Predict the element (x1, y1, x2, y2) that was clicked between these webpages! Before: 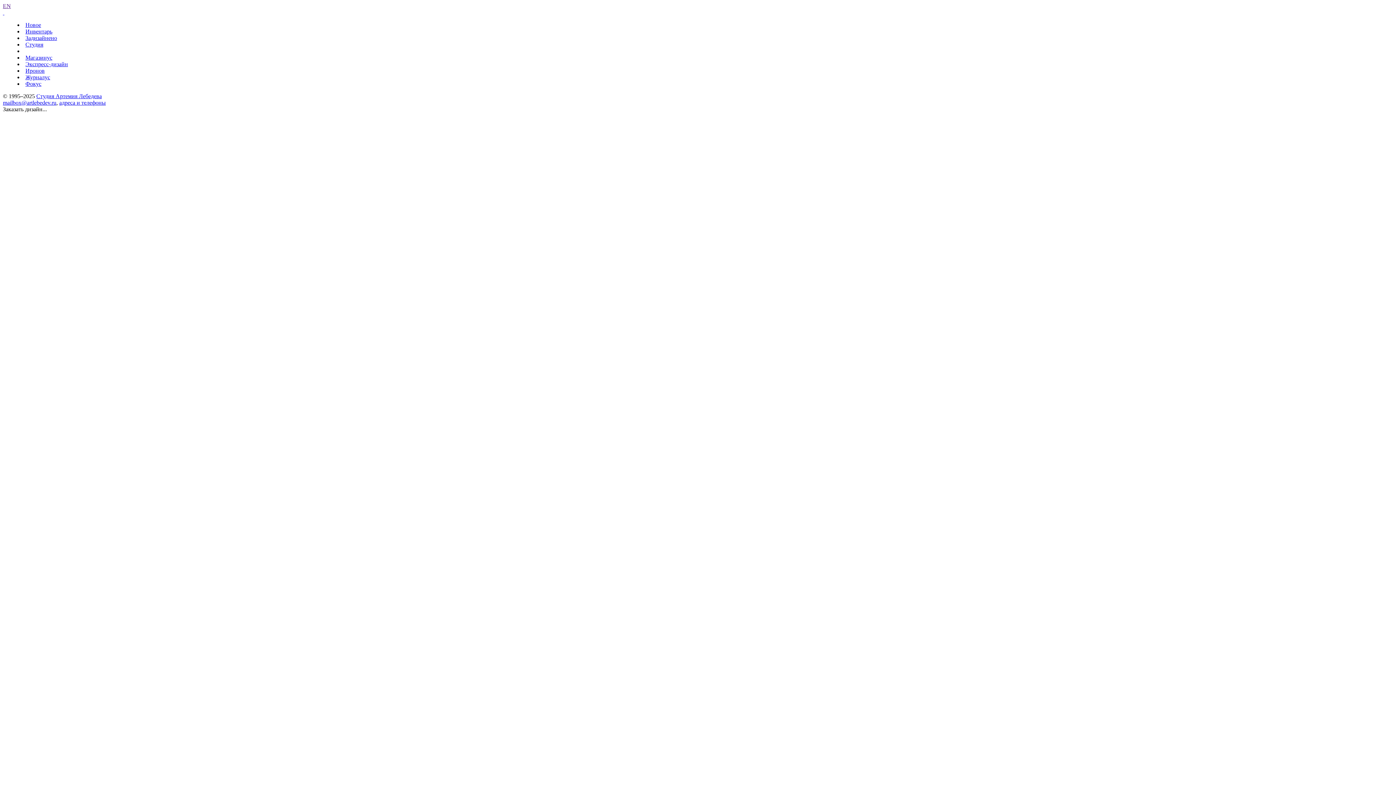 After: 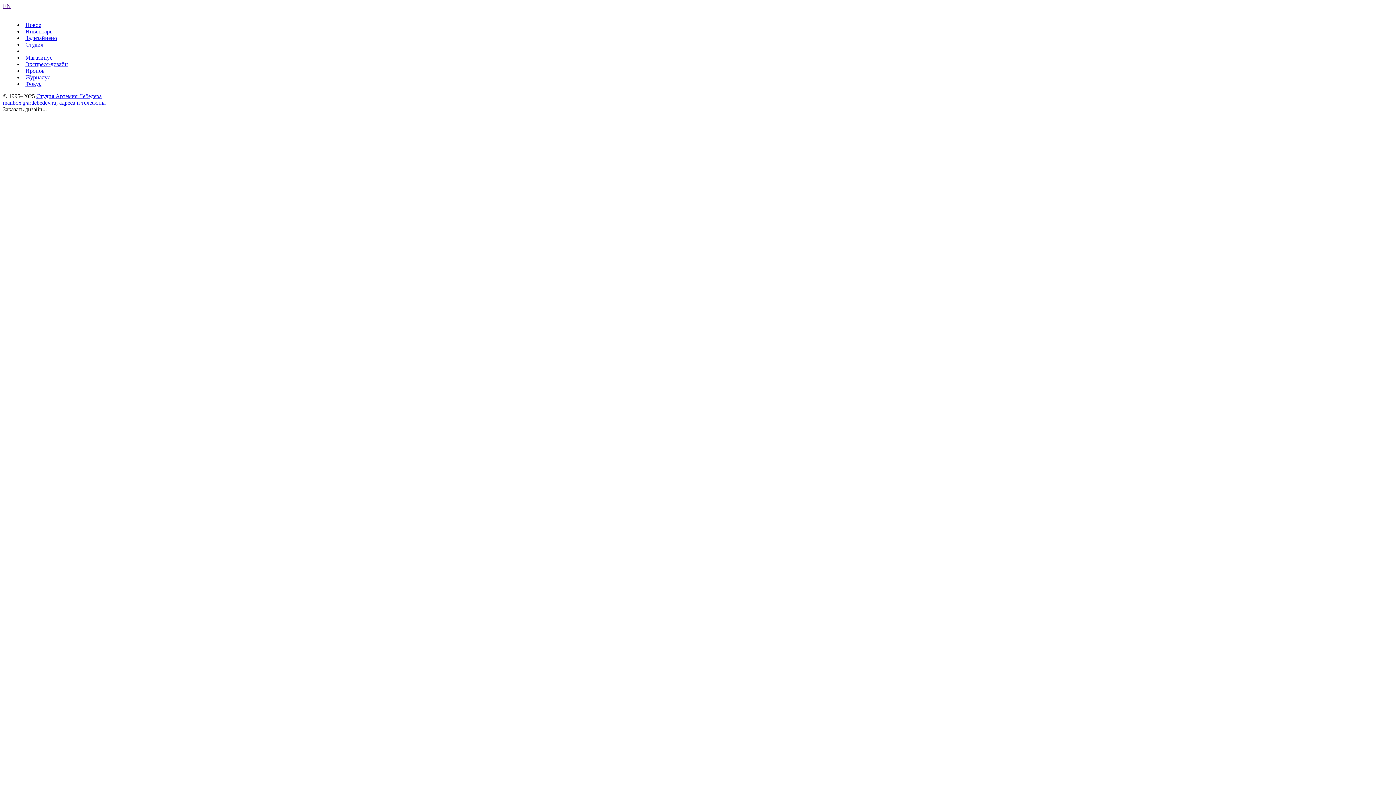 Action: label: mailbox@artlebedev.ru bbox: (2, 99, 56, 105)